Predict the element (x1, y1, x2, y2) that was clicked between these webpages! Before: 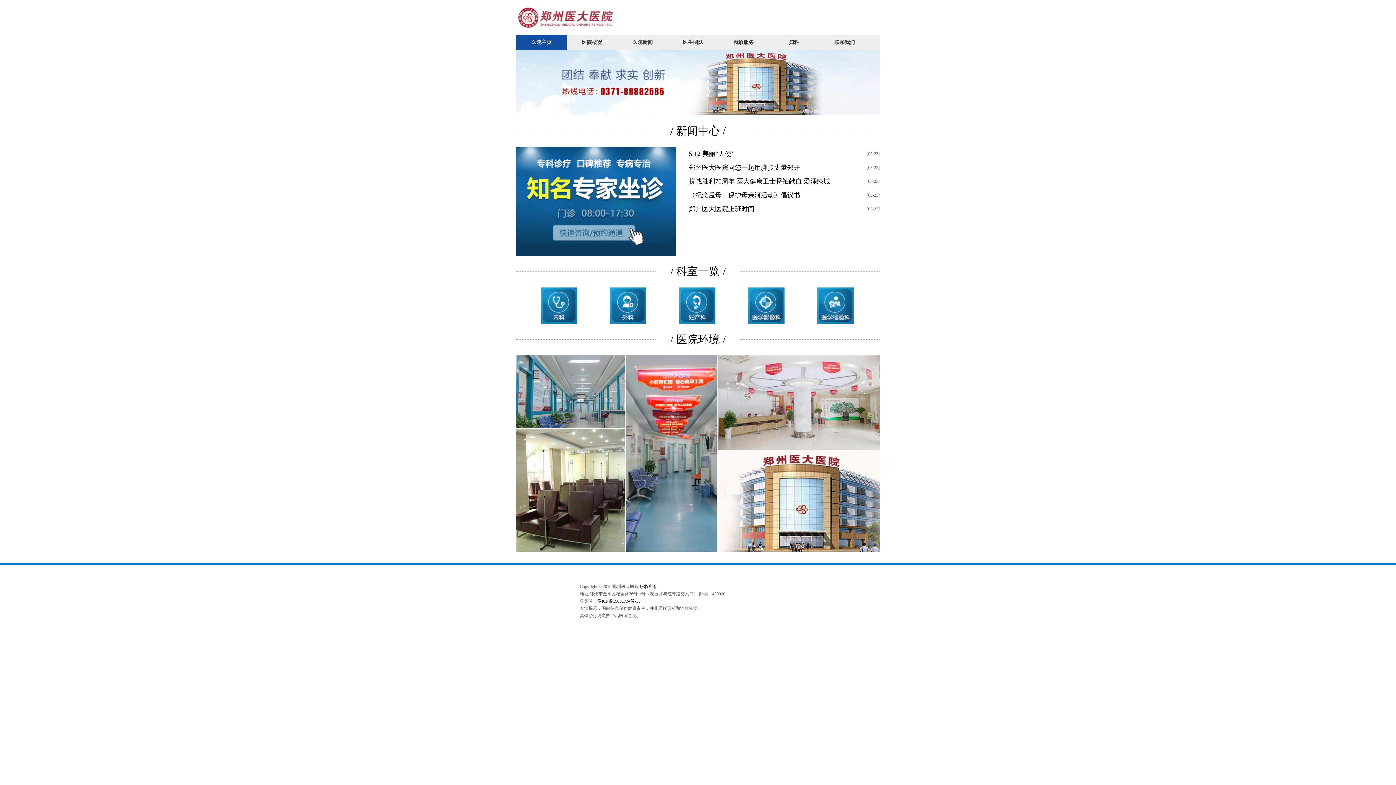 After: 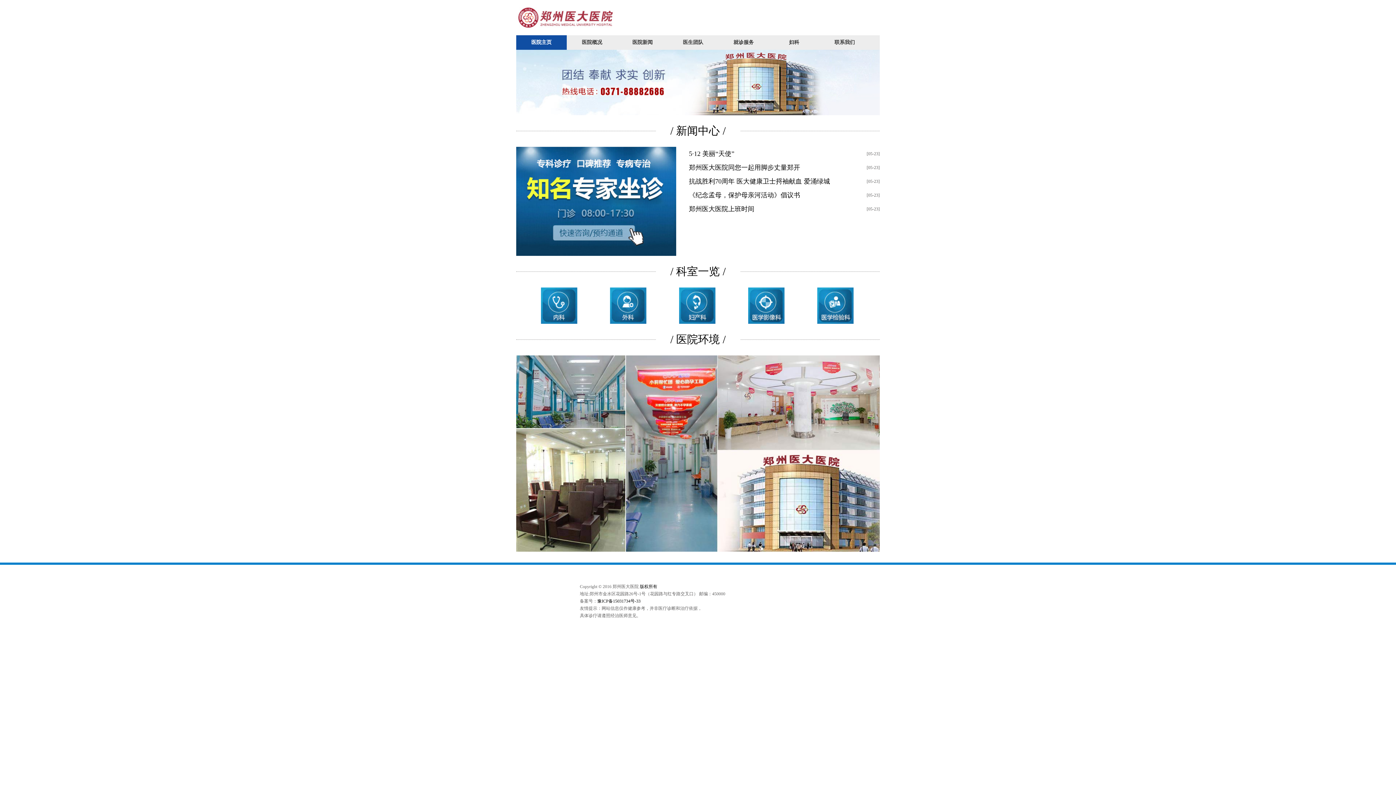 Action: bbox: (566, 35, 617, 49) label: 医院概况